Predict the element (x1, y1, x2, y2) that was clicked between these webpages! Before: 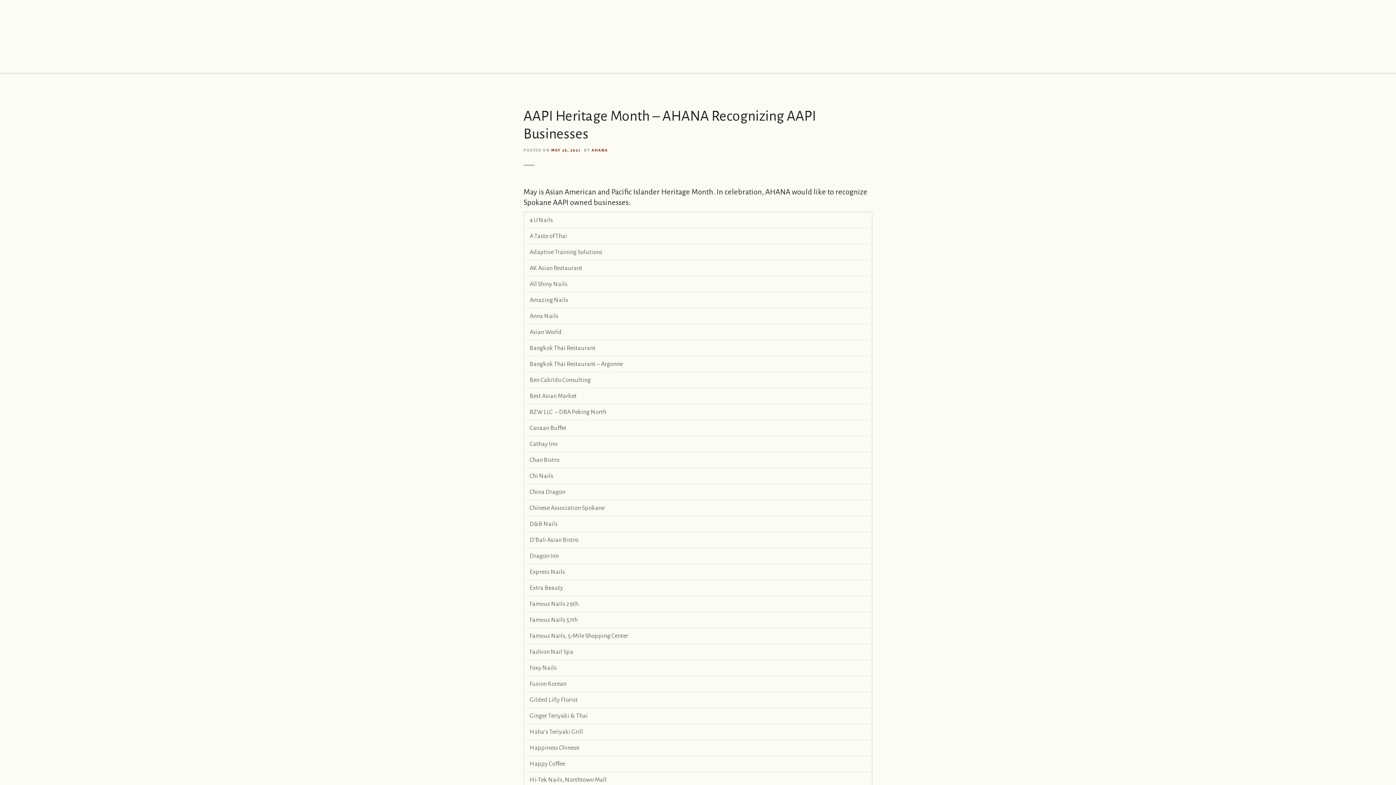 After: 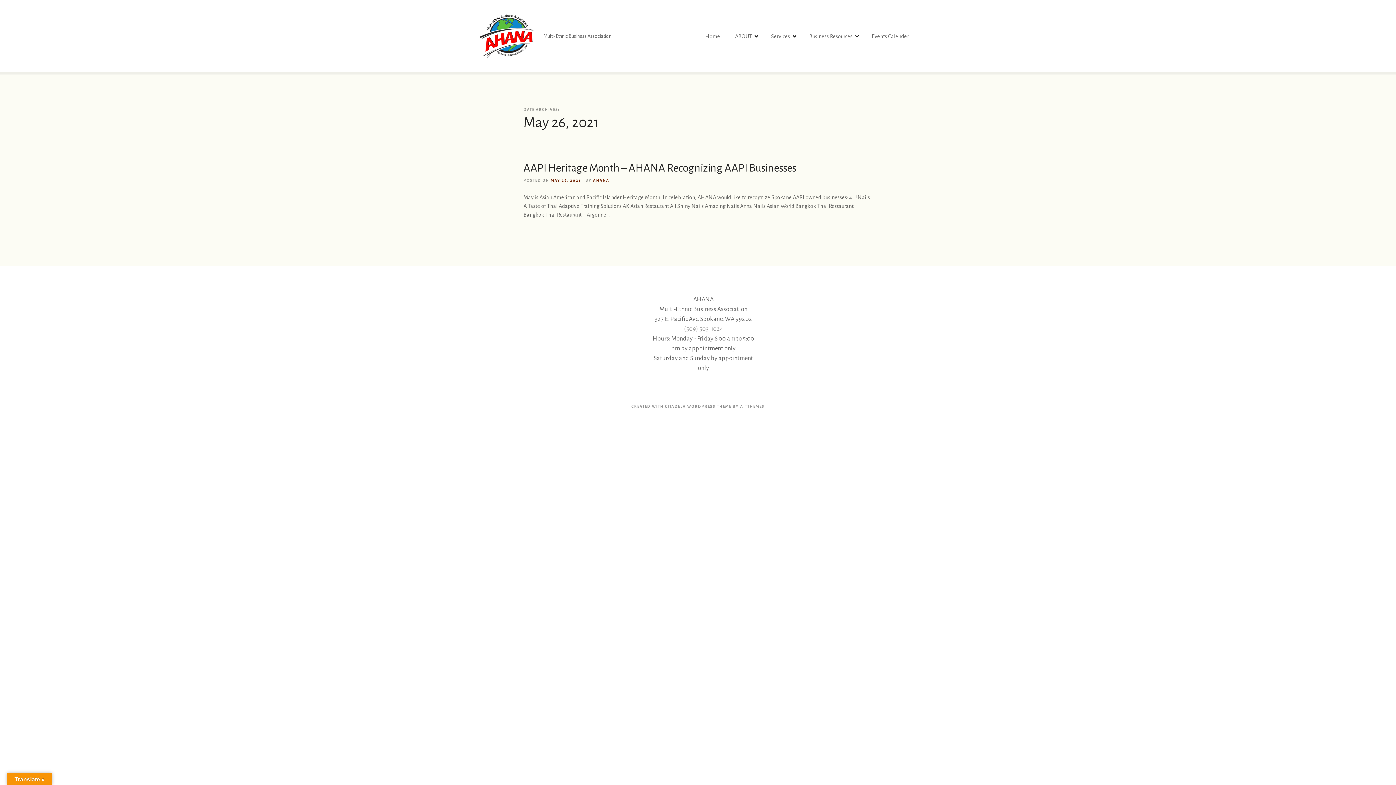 Action: bbox: (551, 148, 580, 152) label: MAY 26, 2021